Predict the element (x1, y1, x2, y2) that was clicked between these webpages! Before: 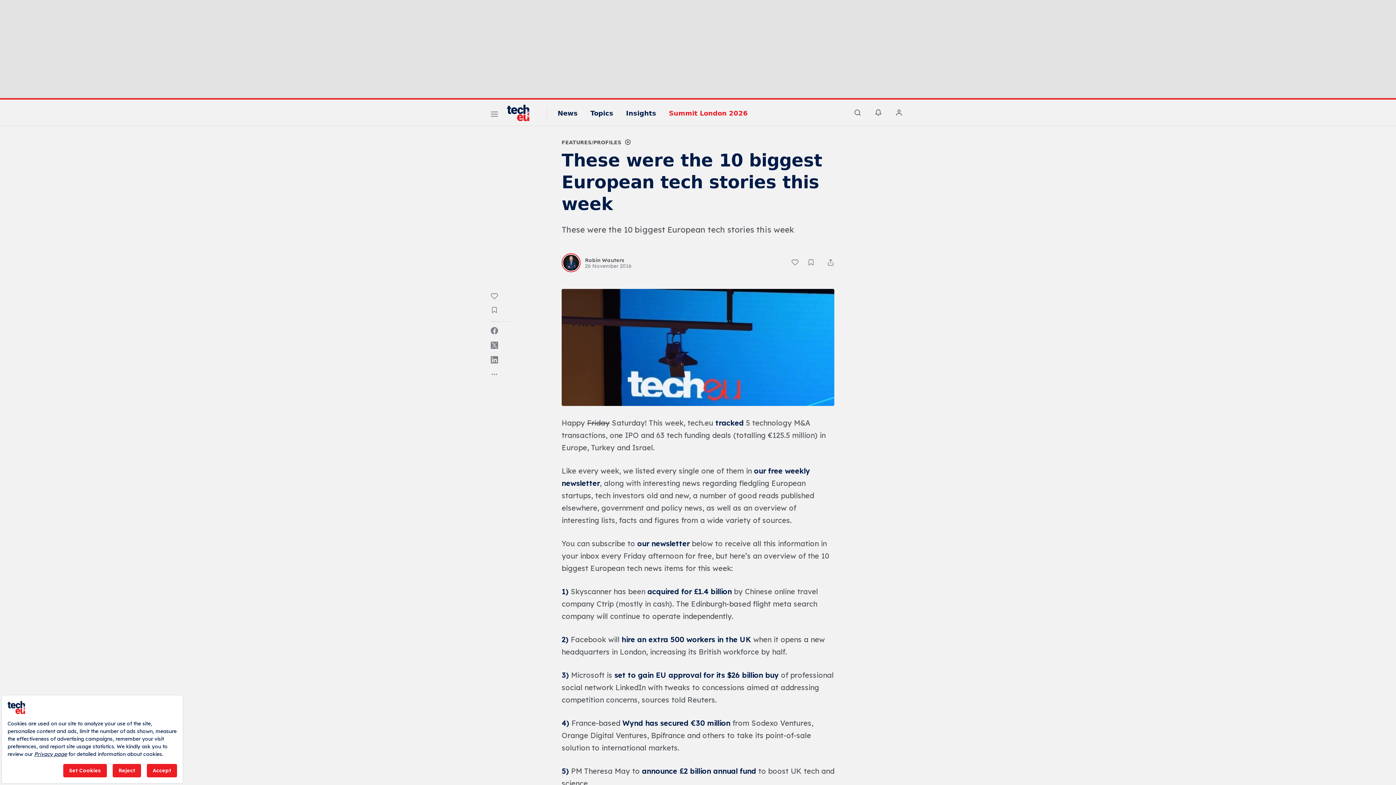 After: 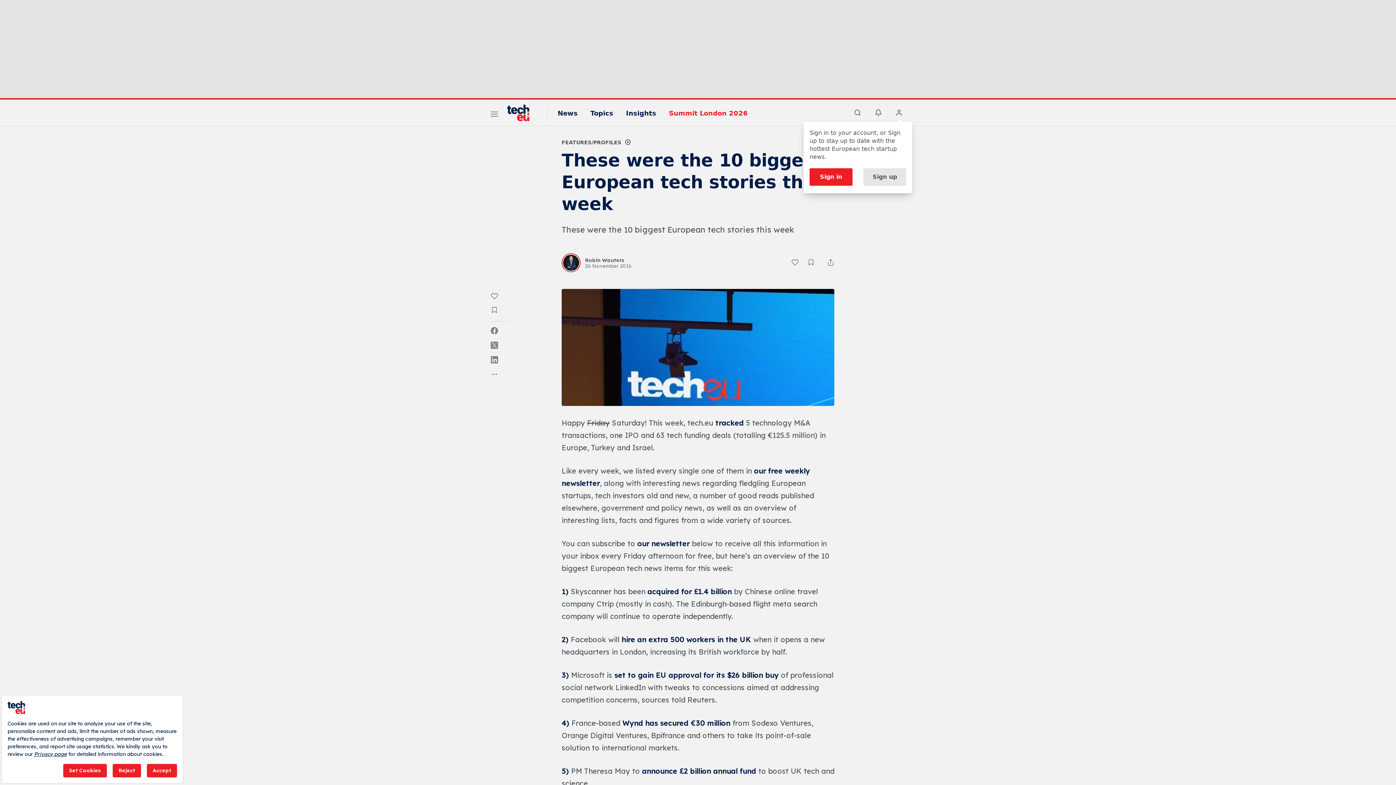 Action: bbox: (893, 106, 905, 118)